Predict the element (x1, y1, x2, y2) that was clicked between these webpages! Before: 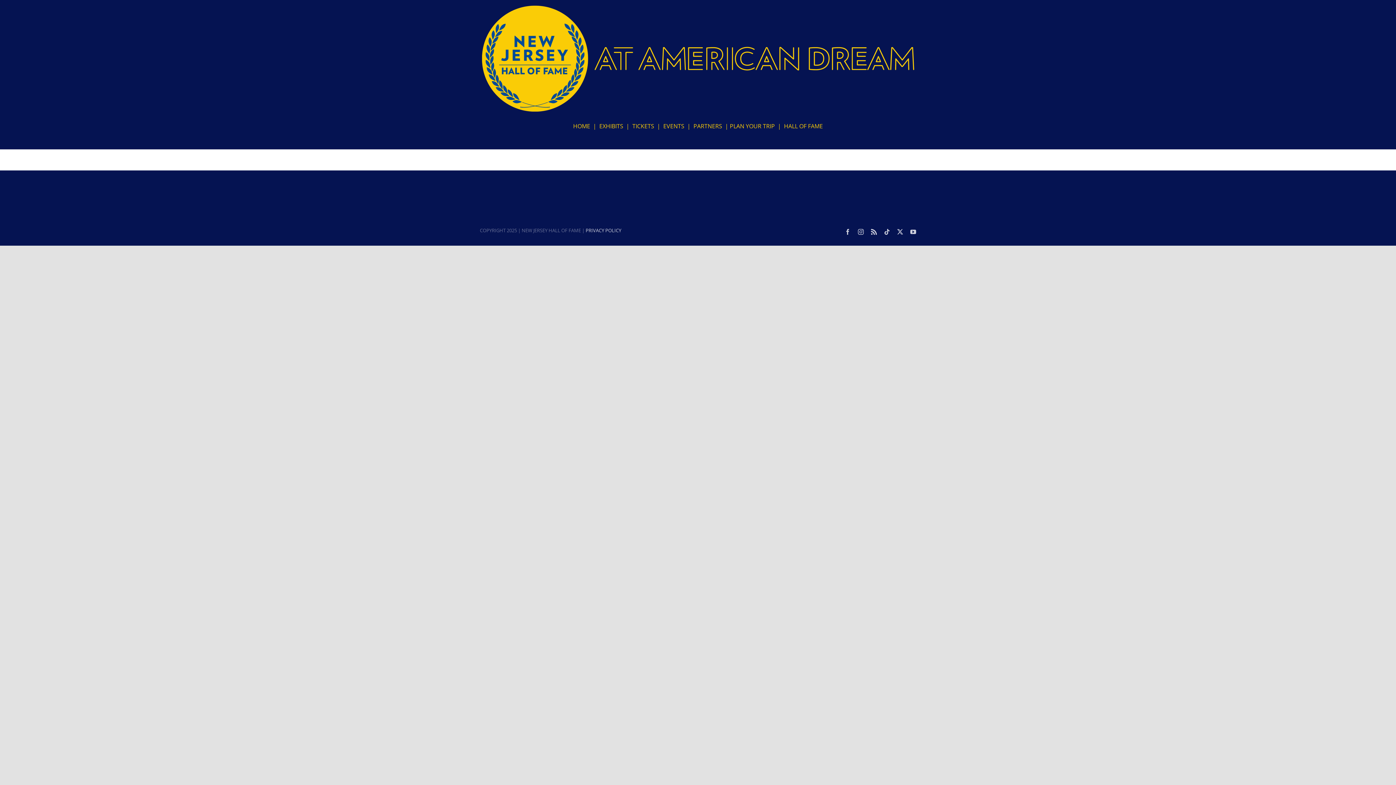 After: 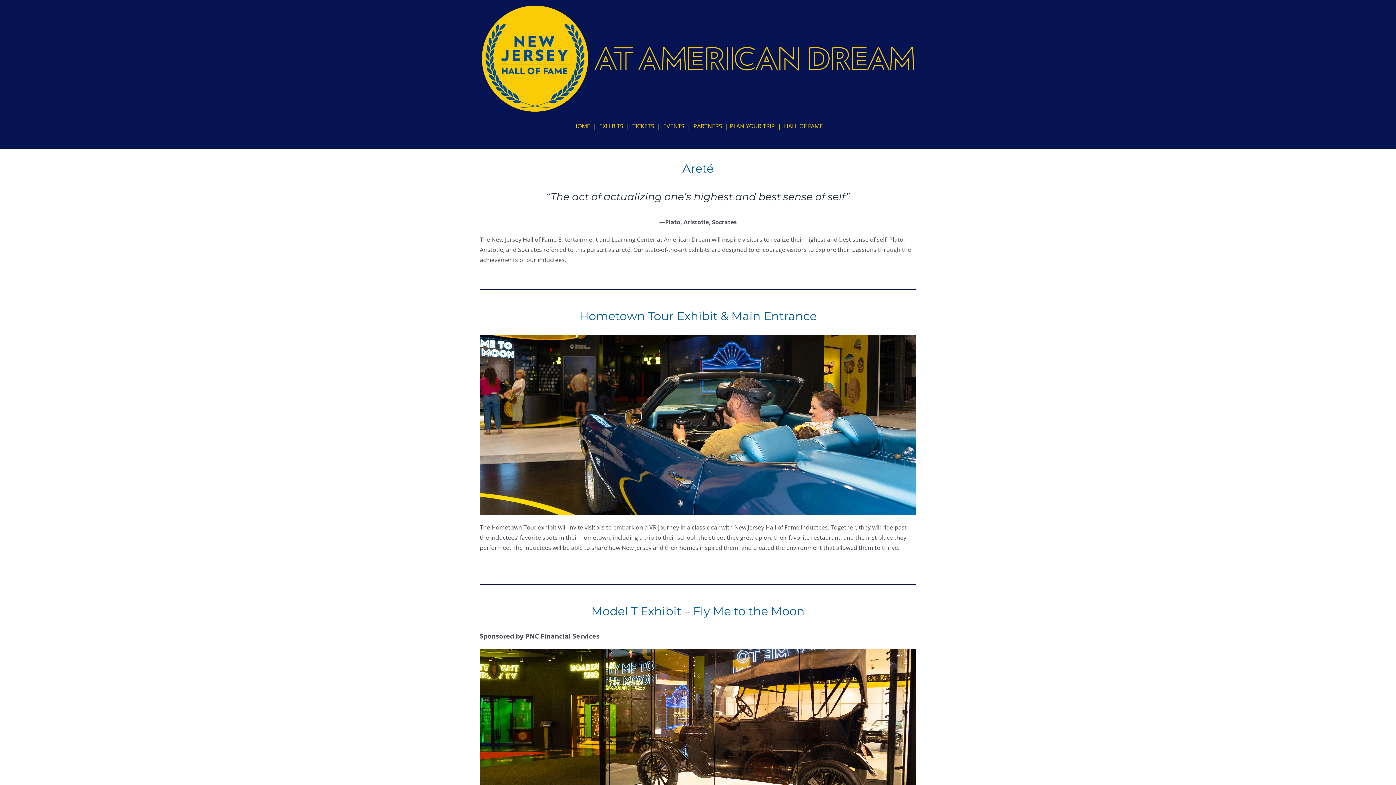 Action: bbox: (599, 122, 623, 130) label: EXHIBITS